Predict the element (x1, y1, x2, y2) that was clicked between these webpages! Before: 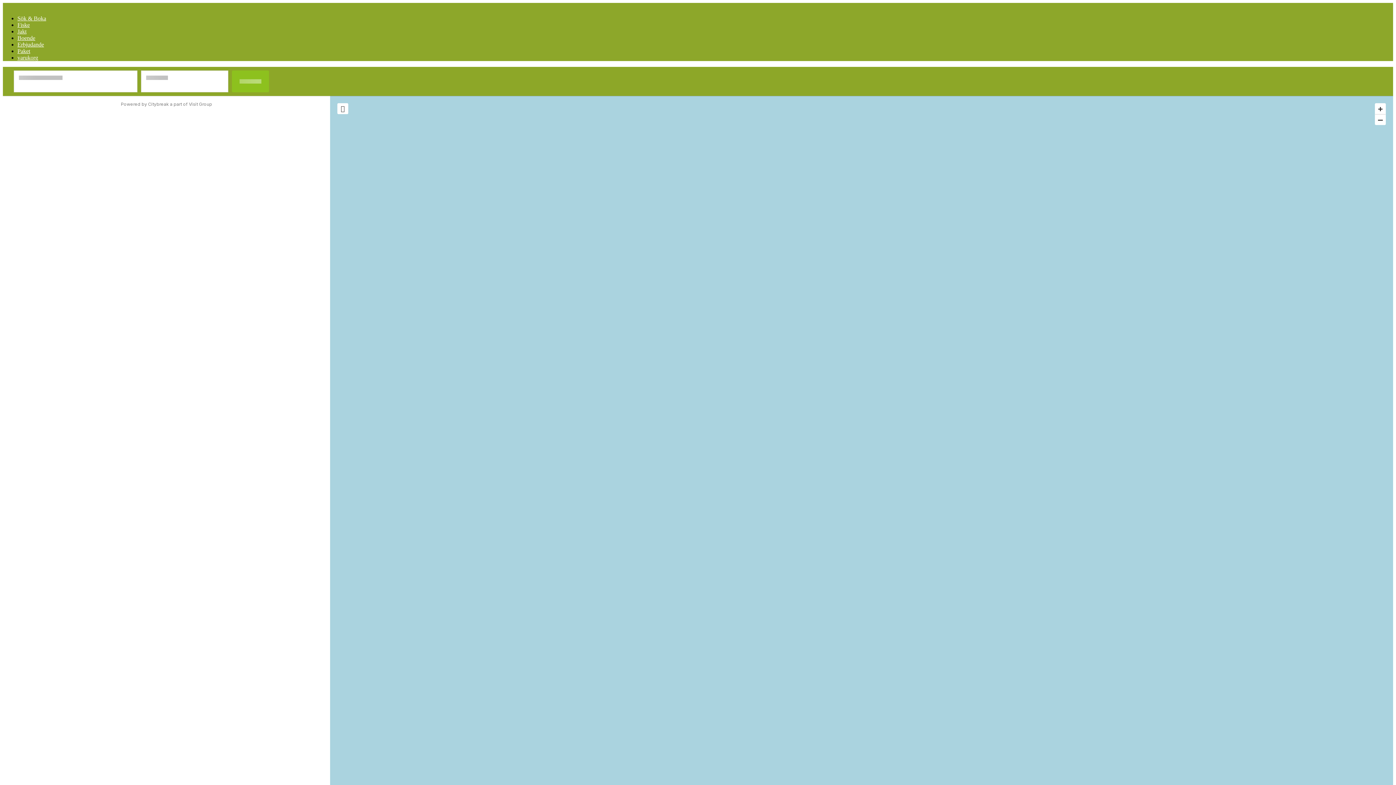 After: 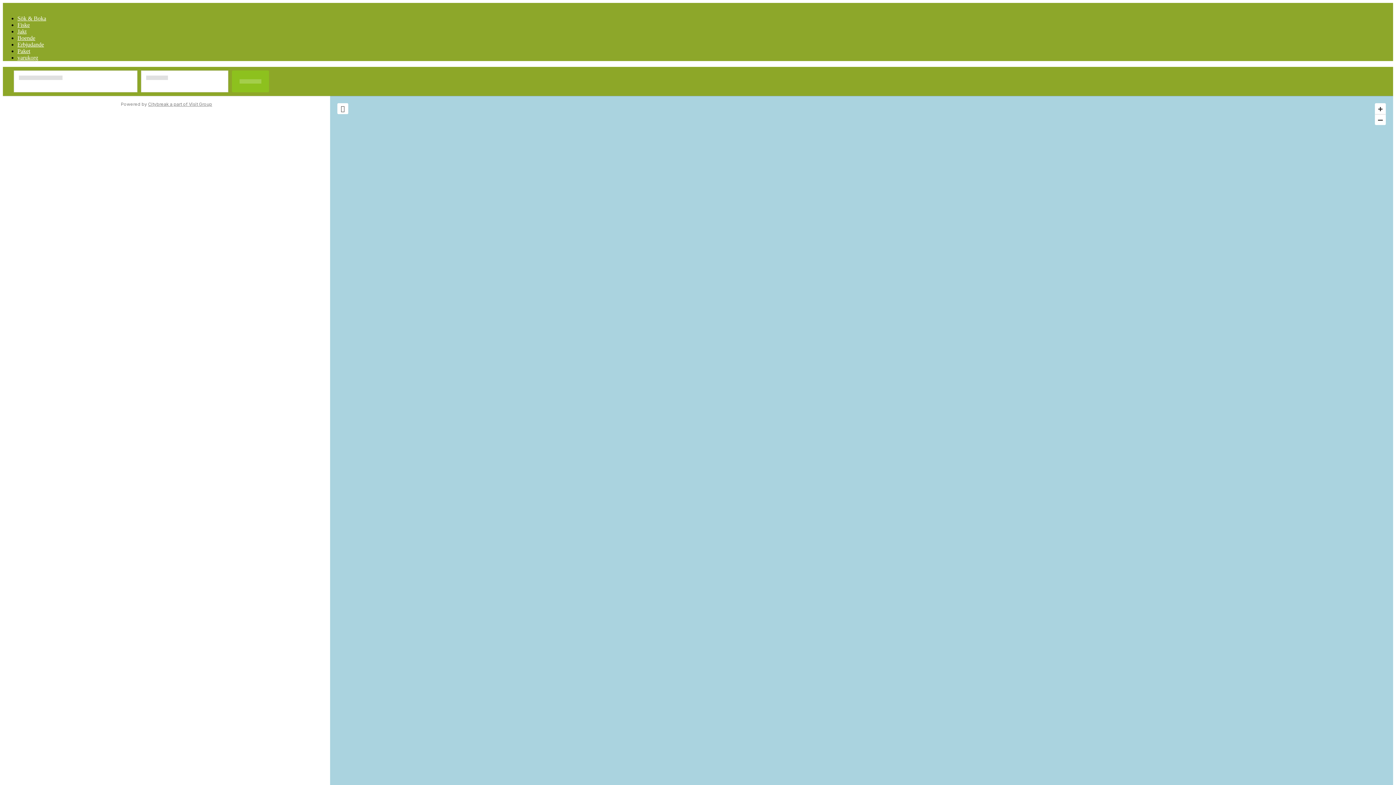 Action: label: Citybreak a part of Visit Group bbox: (148, 101, 212, 106)